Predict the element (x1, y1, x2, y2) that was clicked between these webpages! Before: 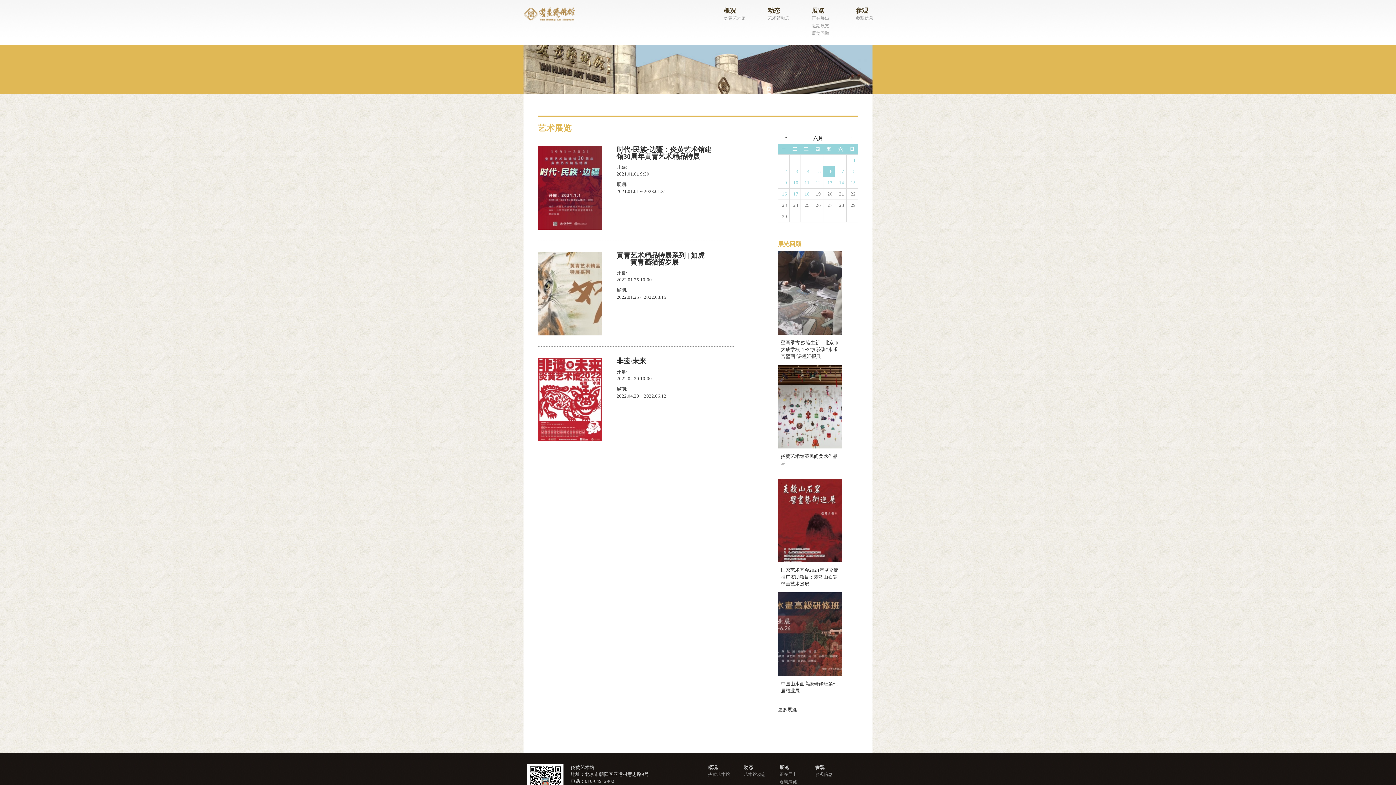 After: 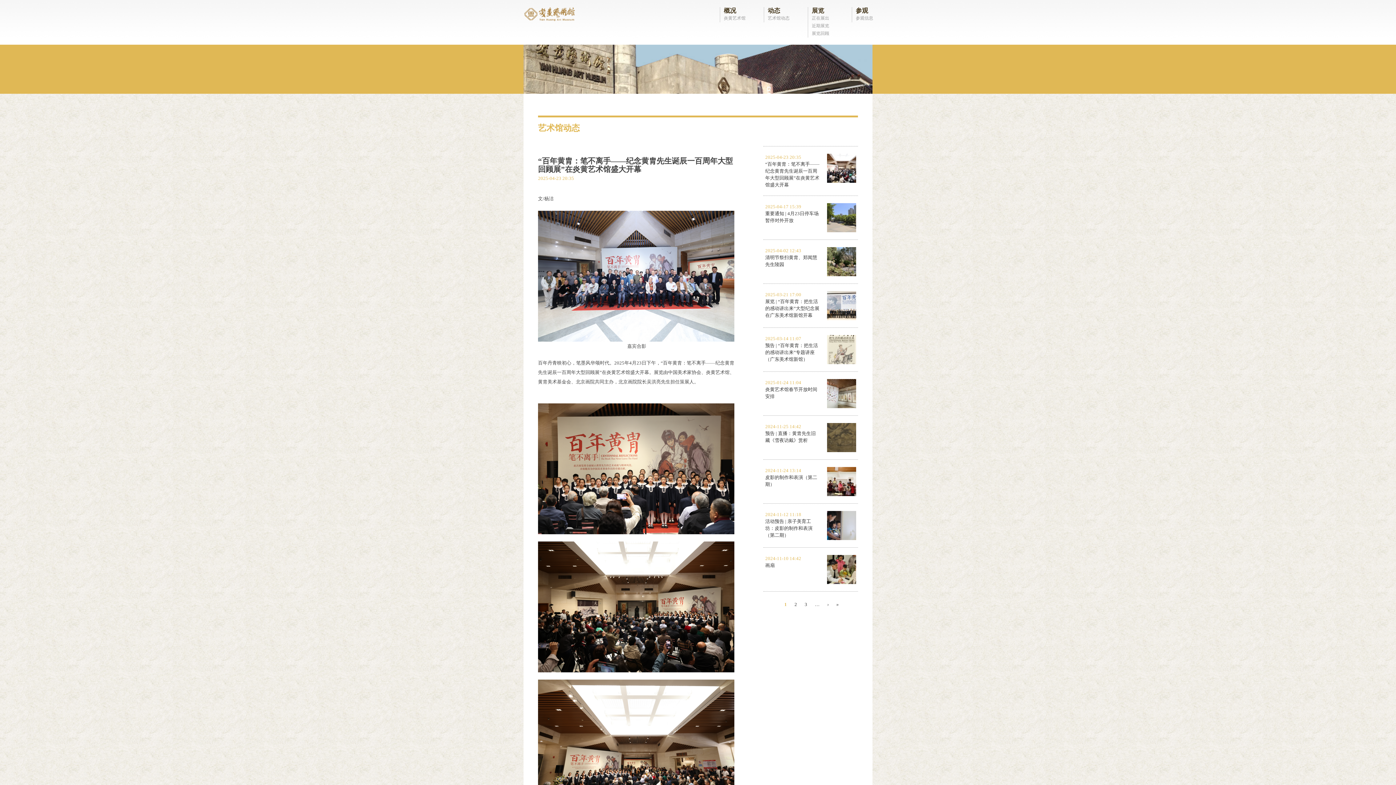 Action: label: 艺术馆动态 bbox: (744, 772, 765, 777)